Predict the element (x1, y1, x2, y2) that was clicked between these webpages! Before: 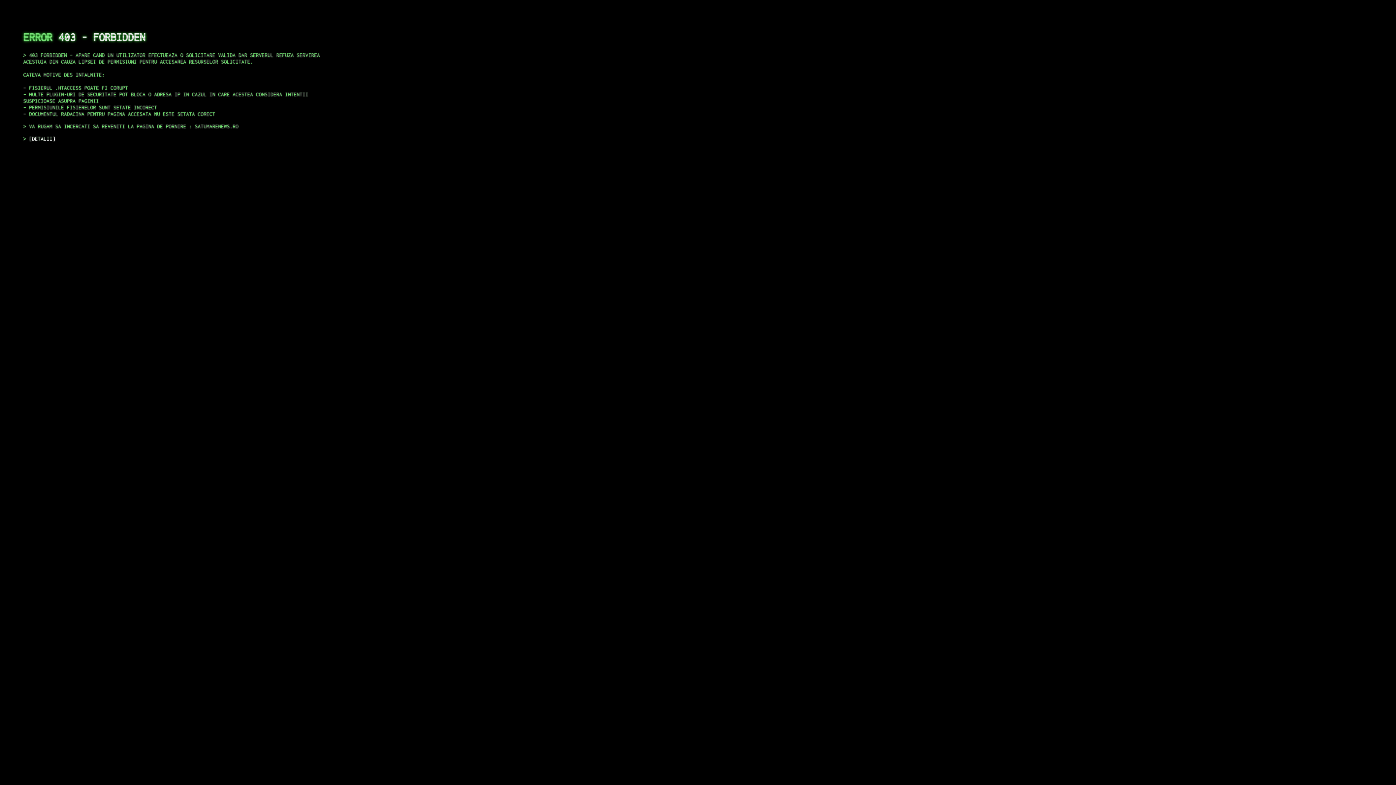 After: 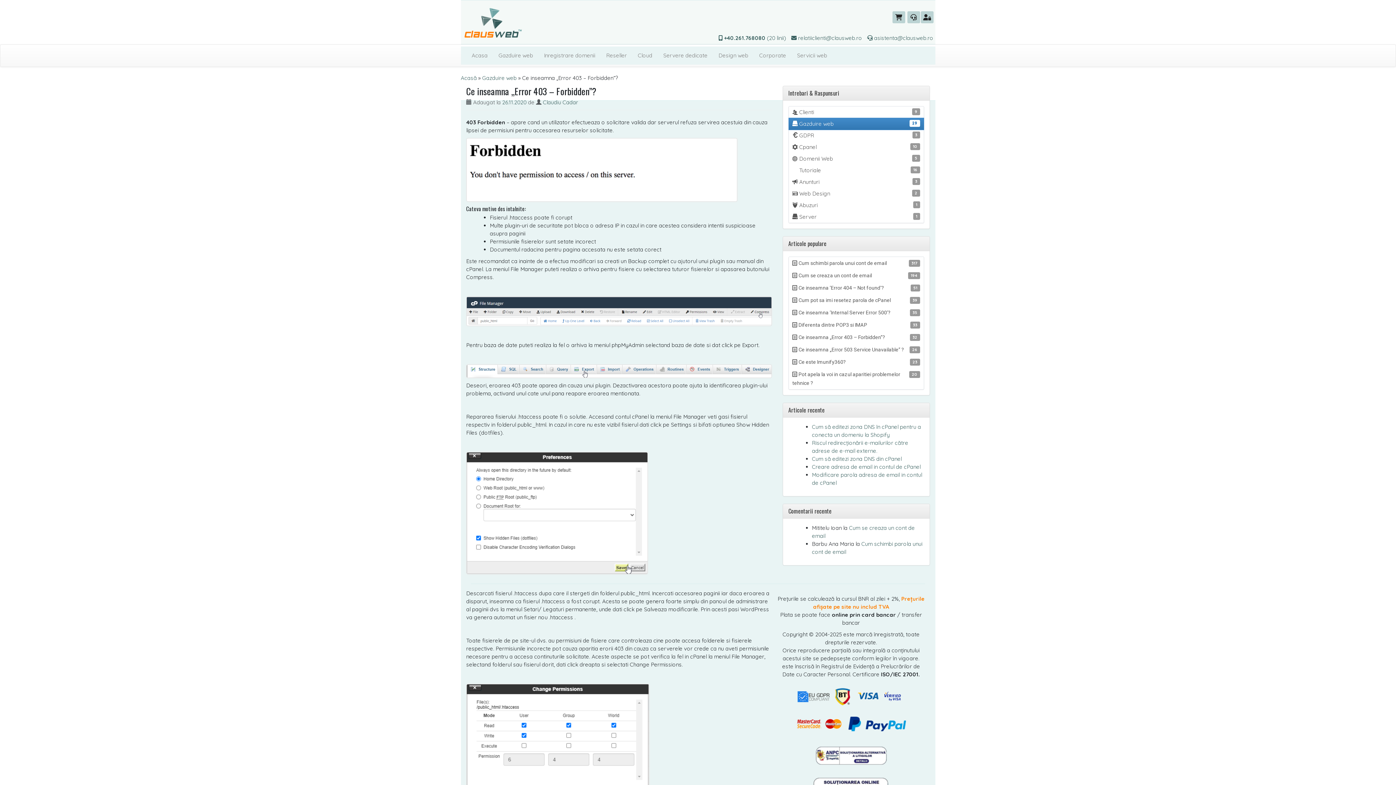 Action: bbox: (29, 135, 55, 141) label: DETALII